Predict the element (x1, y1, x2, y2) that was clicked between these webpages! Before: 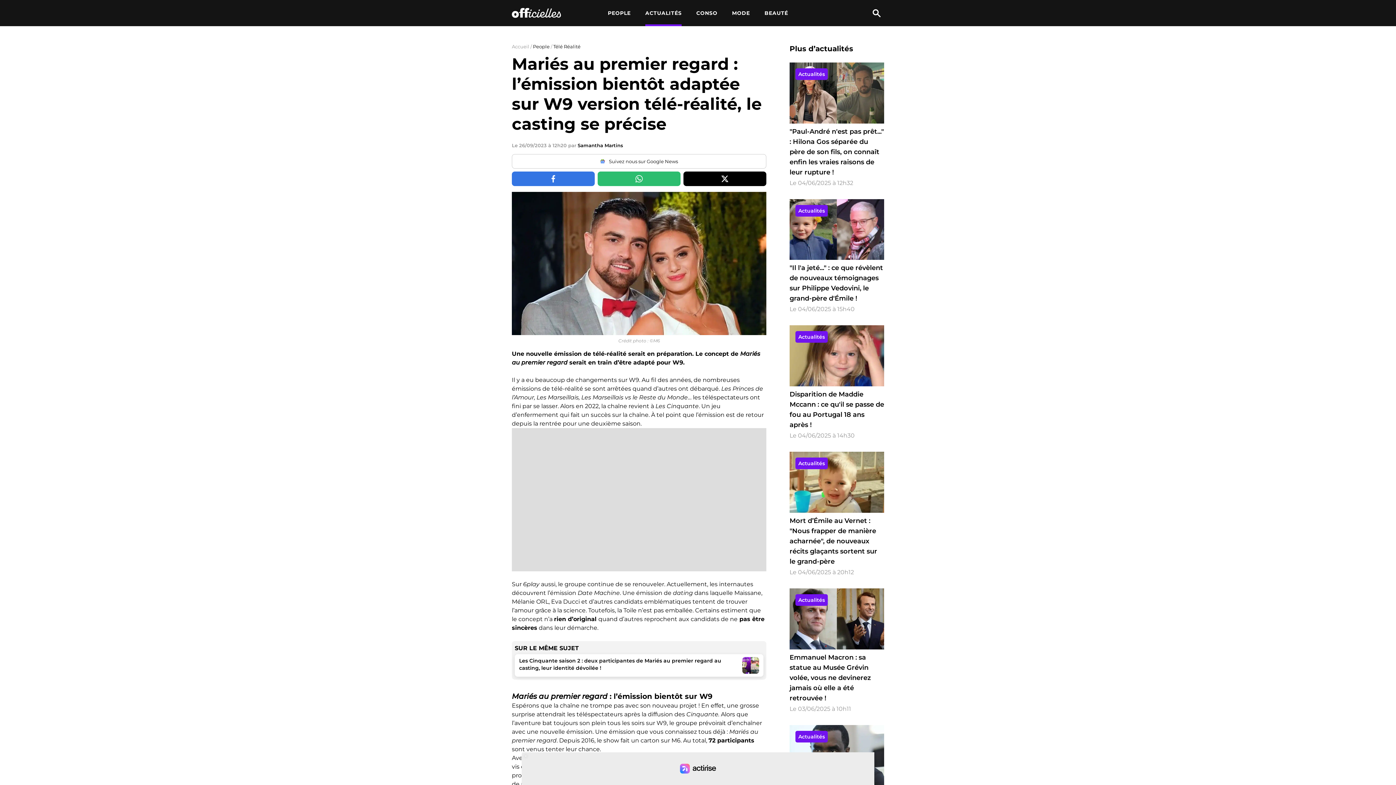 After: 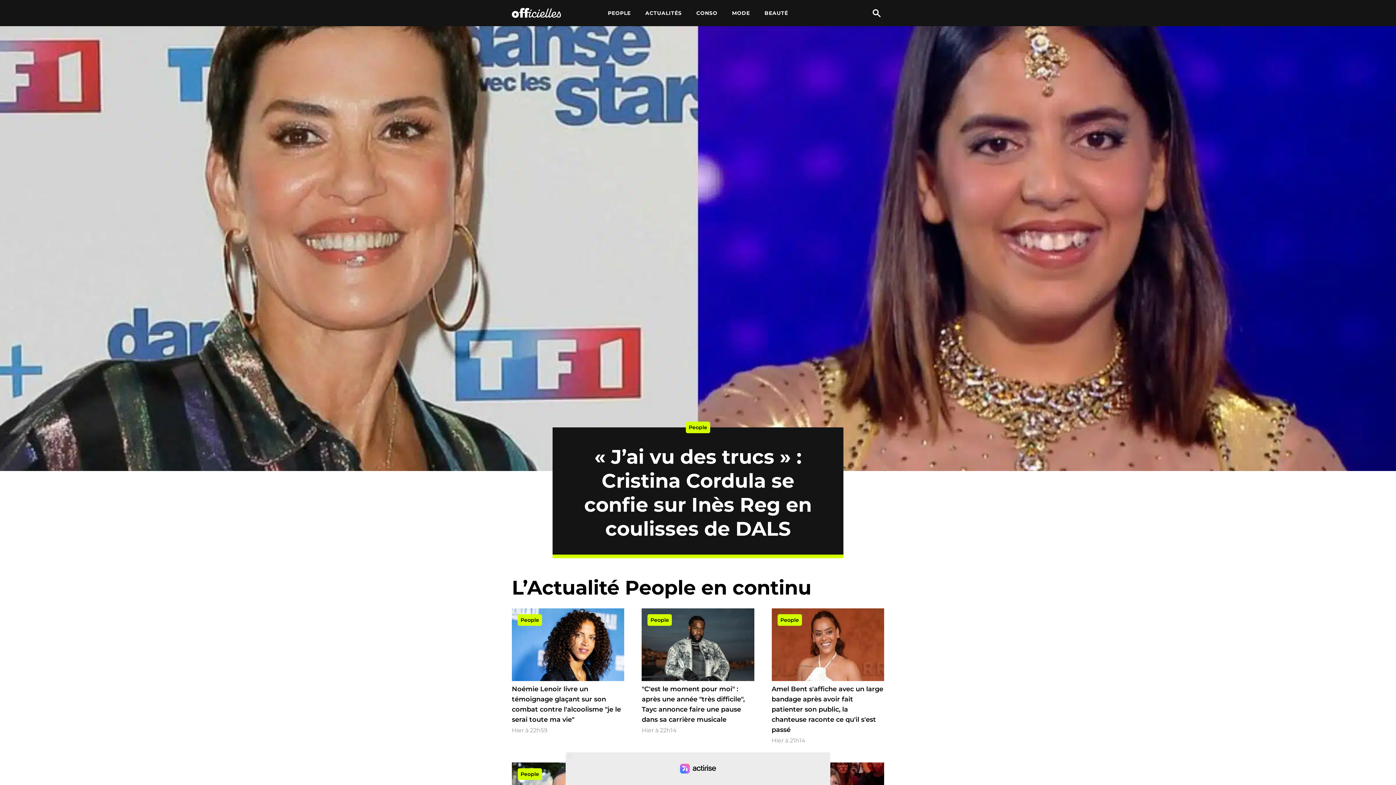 Action: bbox: (512, 8, 561, 18)